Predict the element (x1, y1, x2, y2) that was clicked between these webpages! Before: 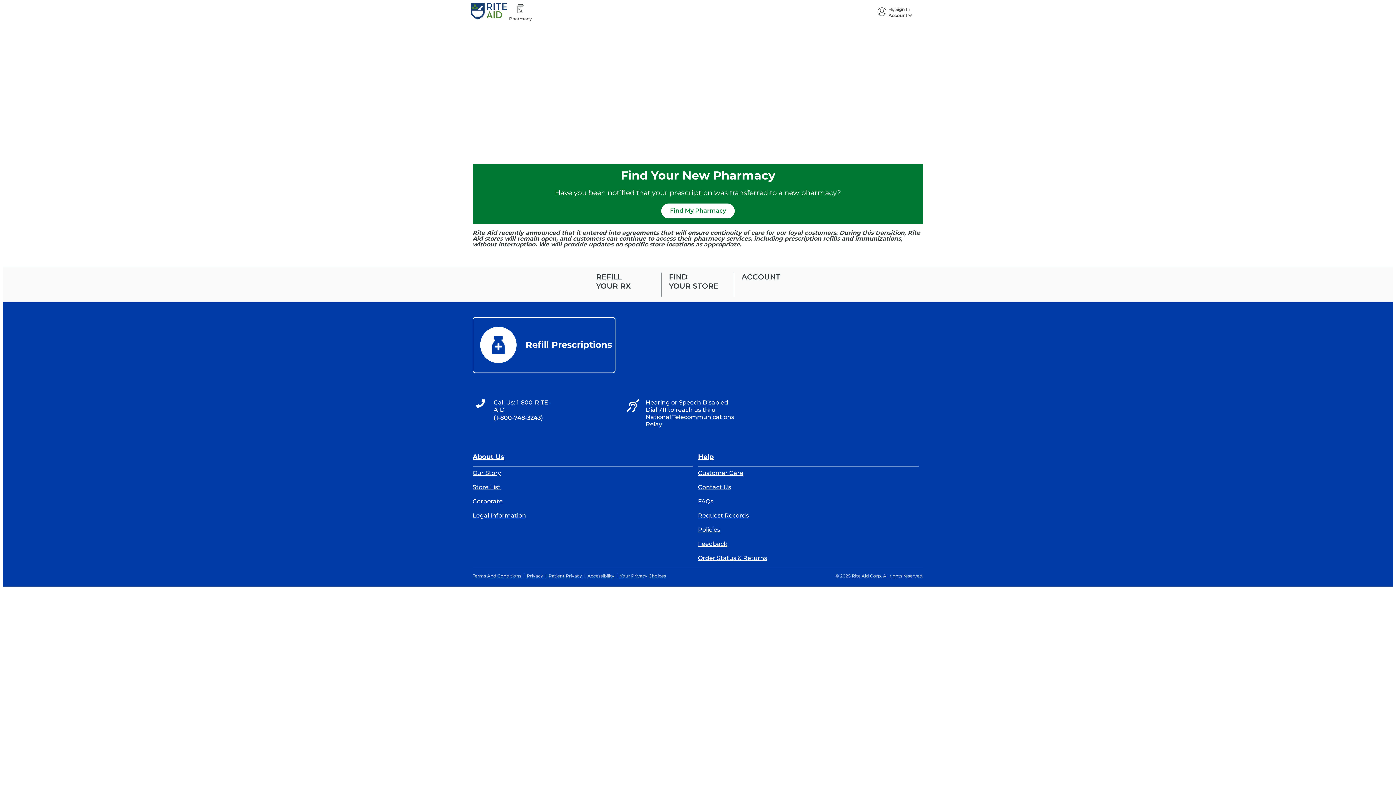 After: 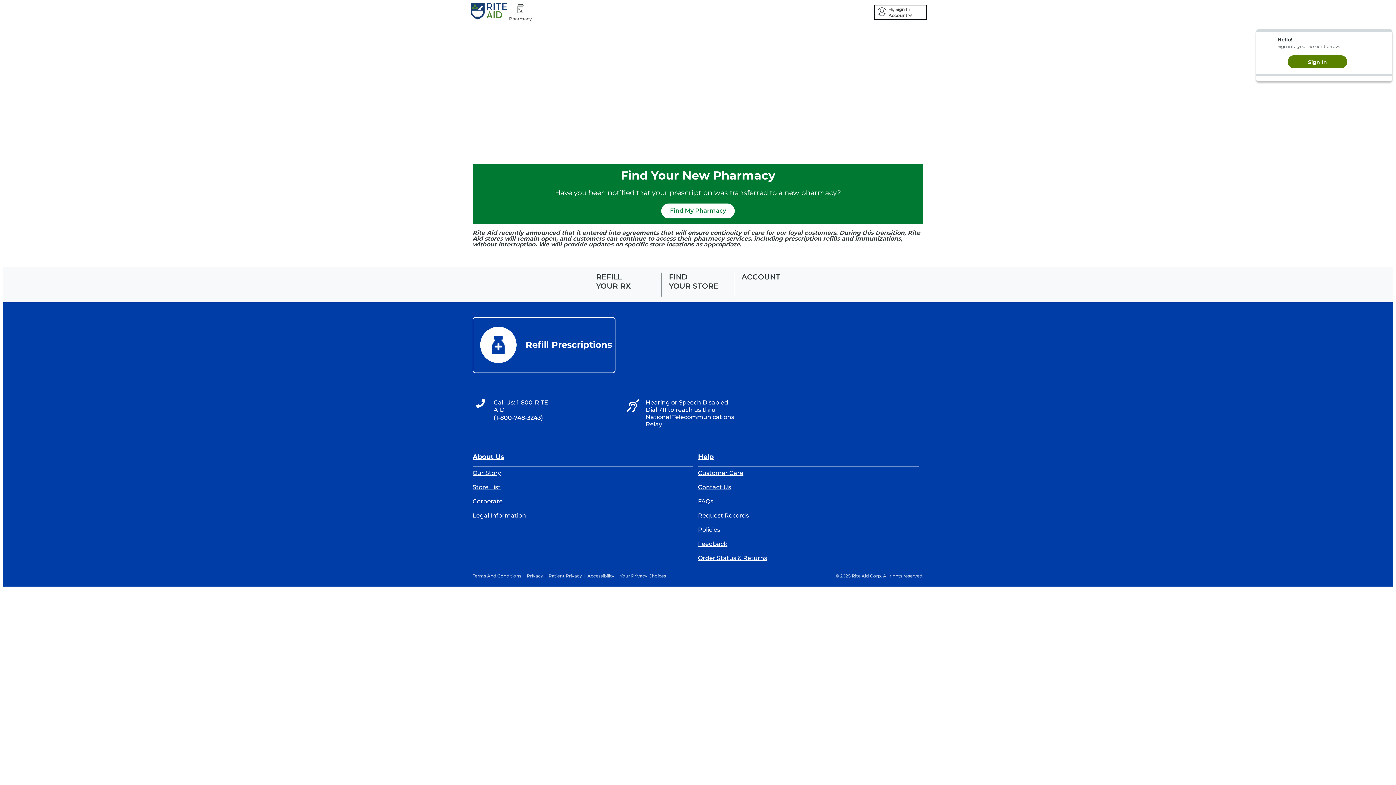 Action: label: Hi, Sign In
Account  bbox: (875, 6, 925, 18)